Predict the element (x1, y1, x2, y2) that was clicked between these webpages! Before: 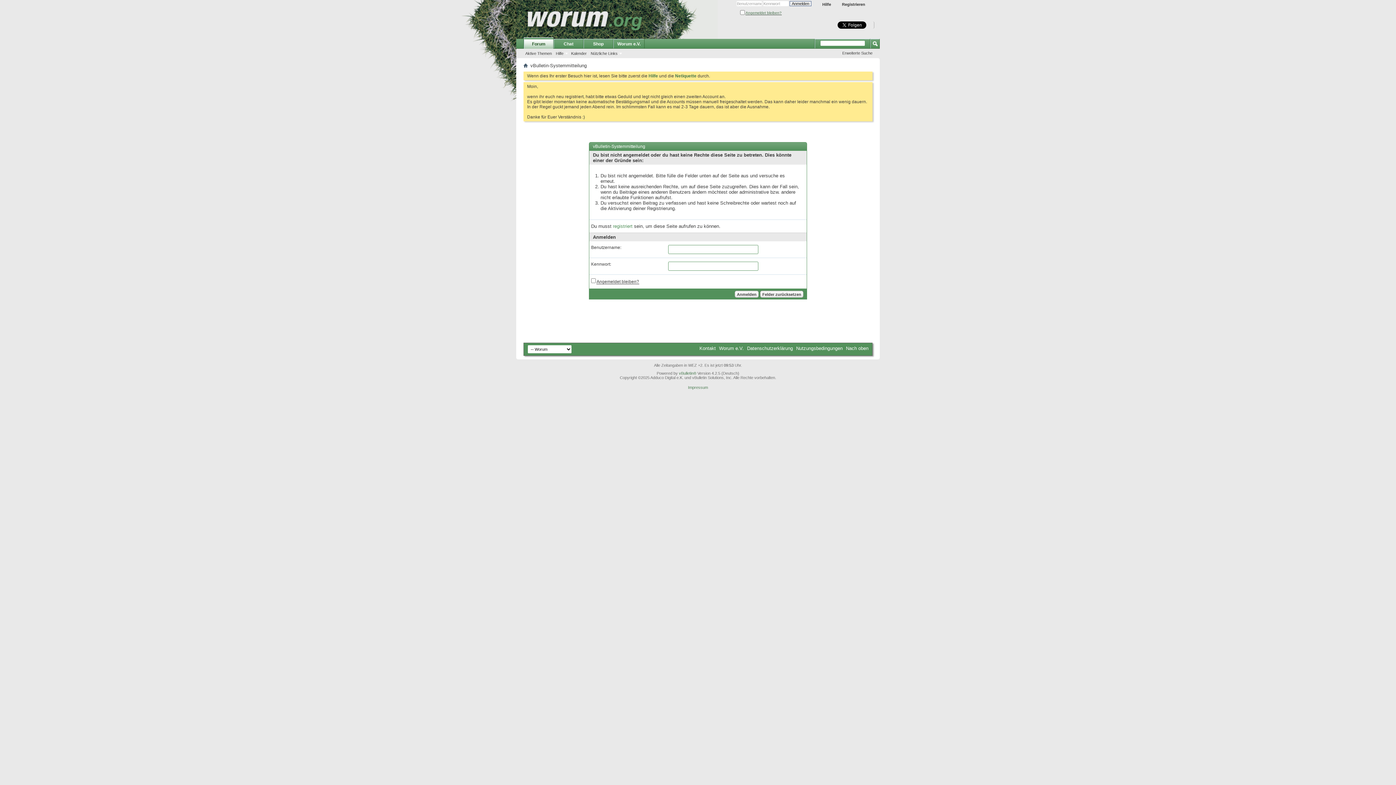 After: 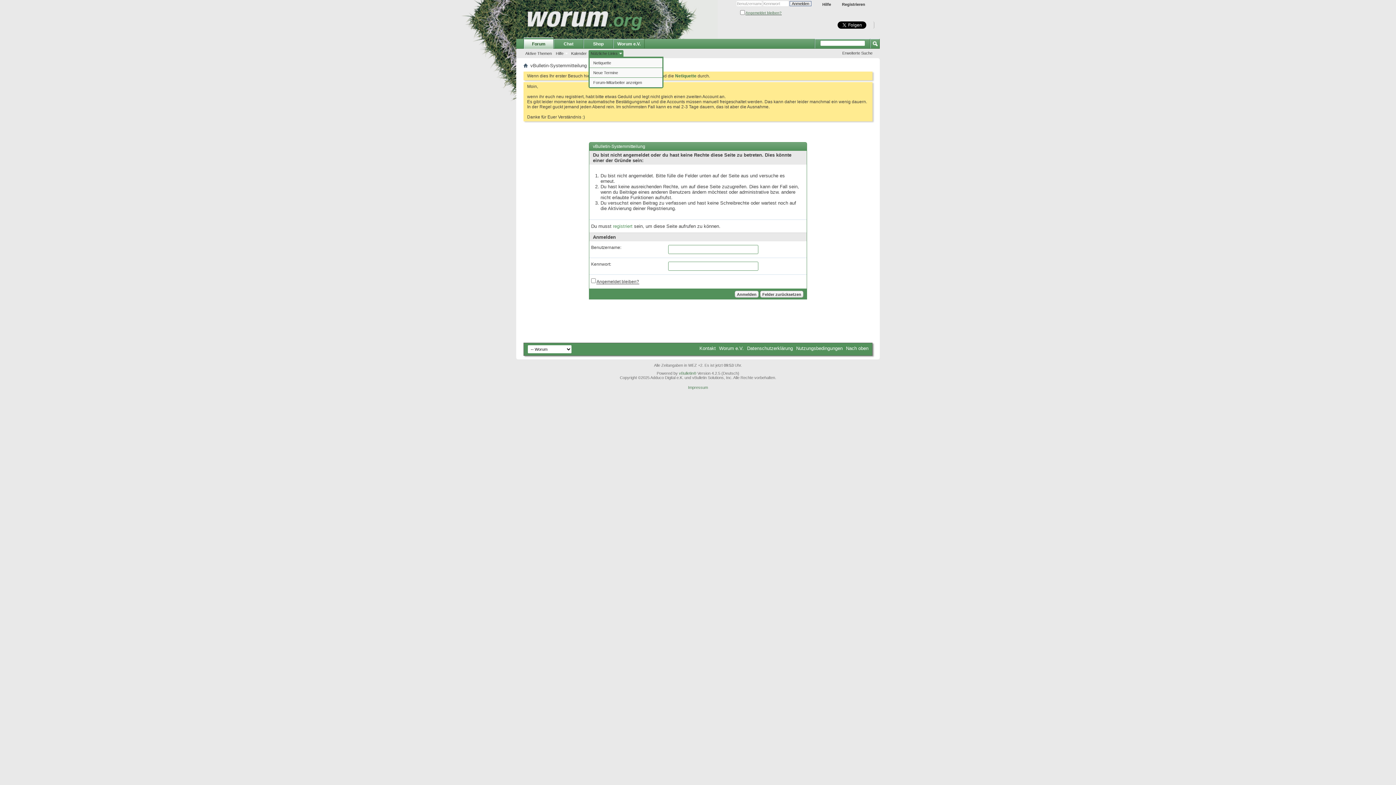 Action: label: Nützliche Links bbox: (588, 50, 623, 56)